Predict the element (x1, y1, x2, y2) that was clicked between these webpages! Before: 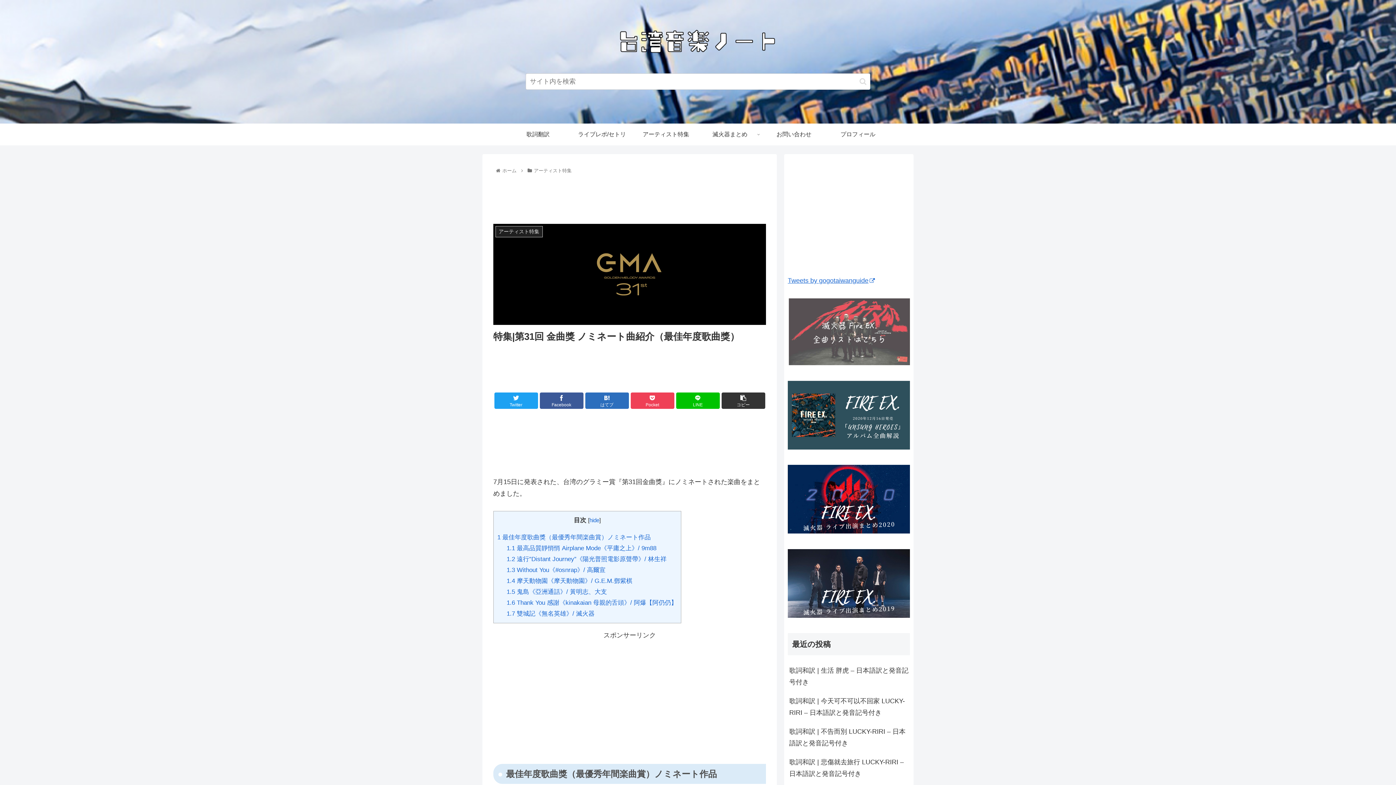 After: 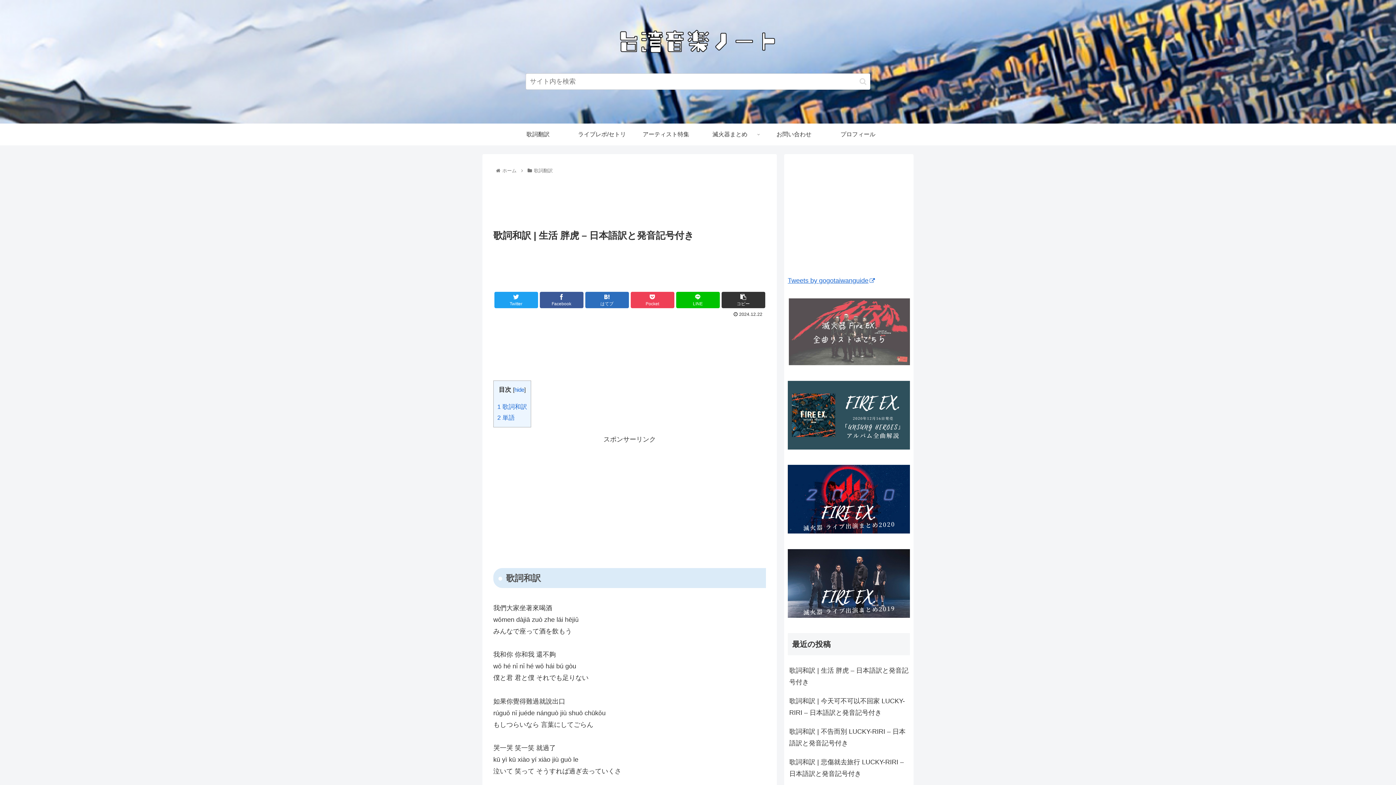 Action: bbox: (788, 661, 910, 691) label: 歌詞和訳 | 生活 胖虎 – 日本語訳と発音記号付き